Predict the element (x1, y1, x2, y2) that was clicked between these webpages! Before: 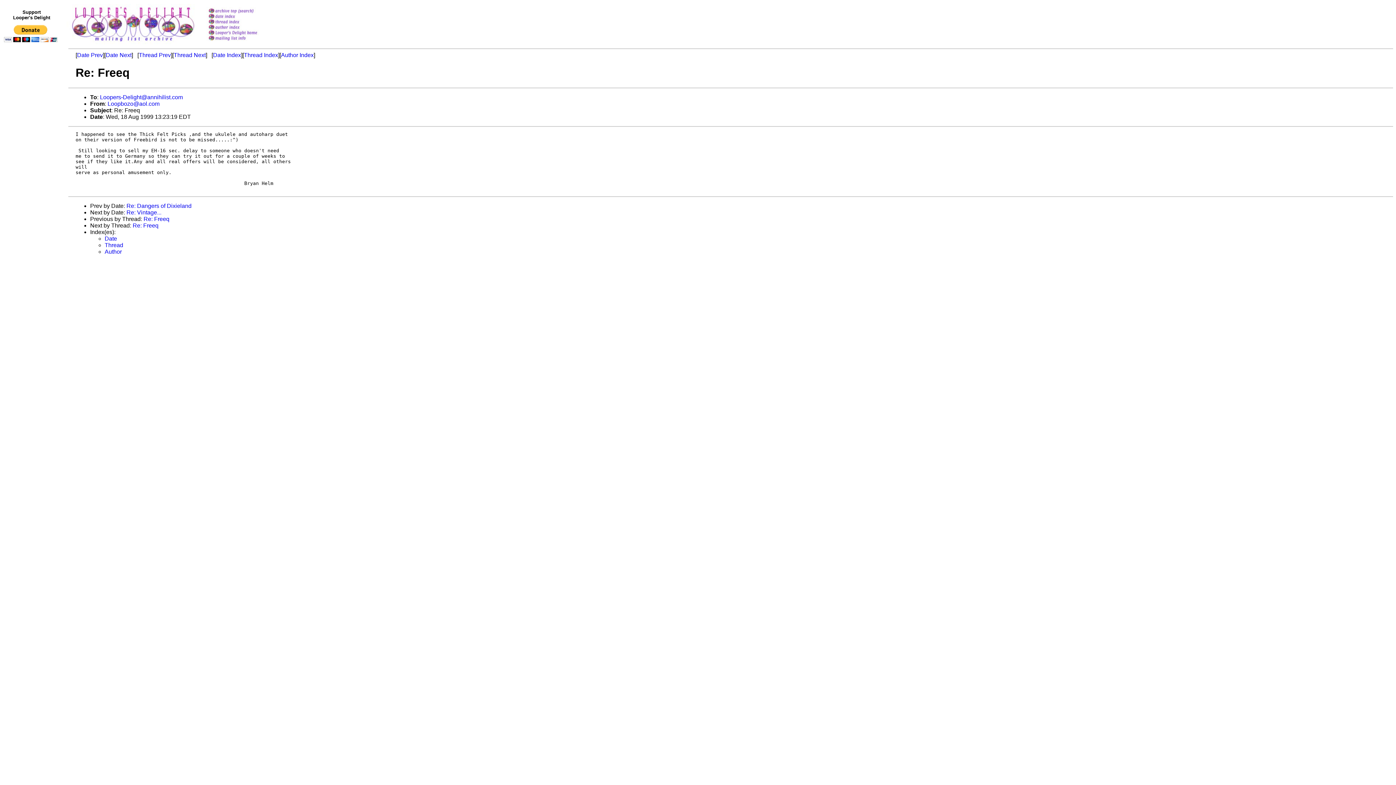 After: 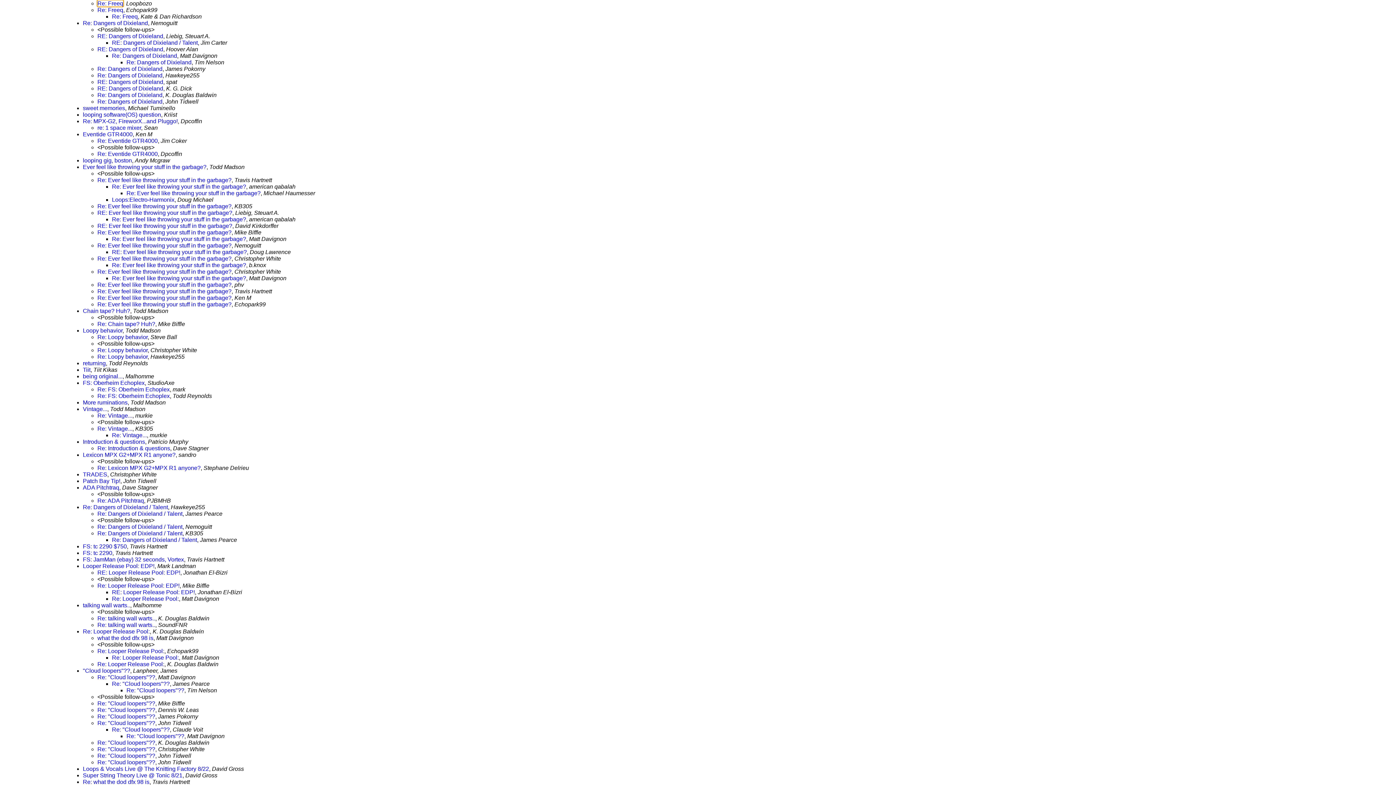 Action: bbox: (104, 242, 123, 248) label: Thread